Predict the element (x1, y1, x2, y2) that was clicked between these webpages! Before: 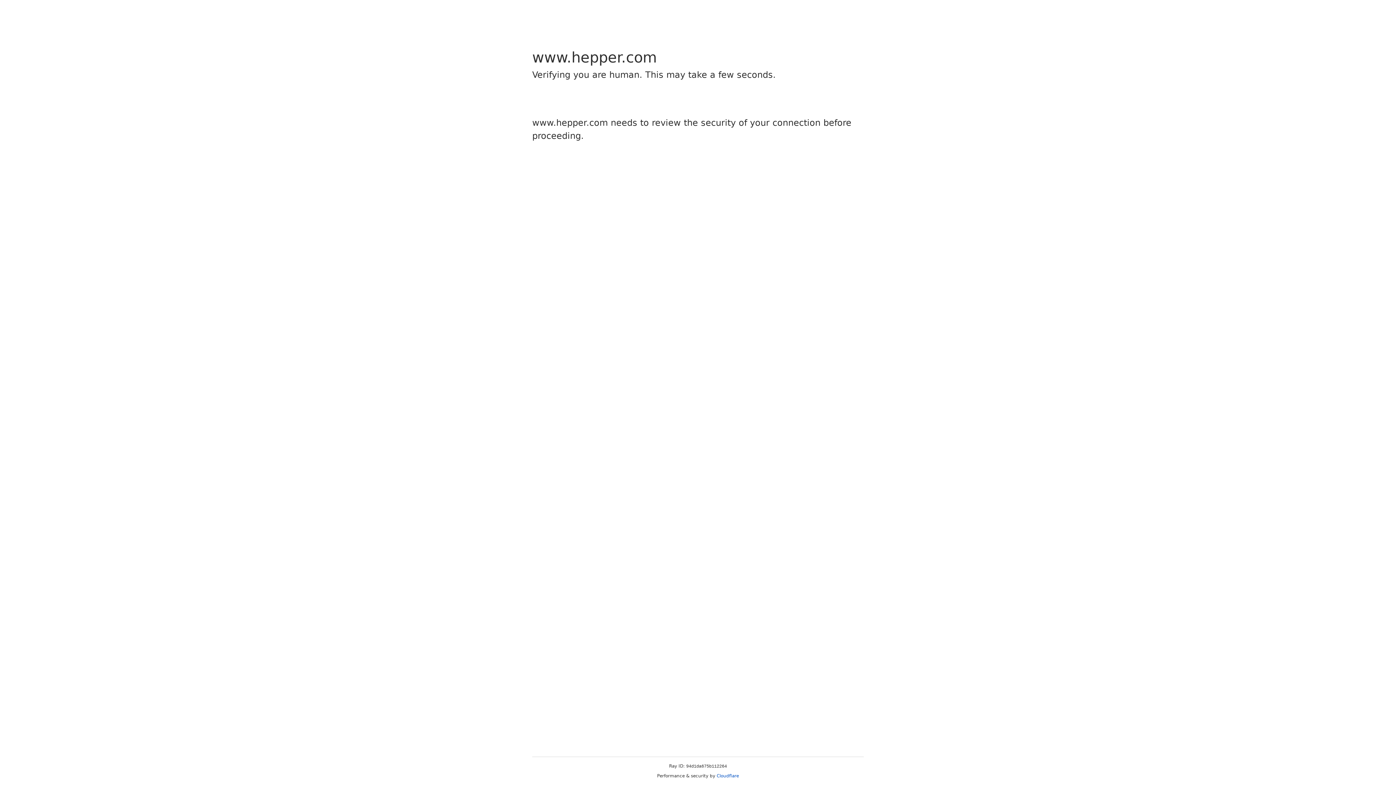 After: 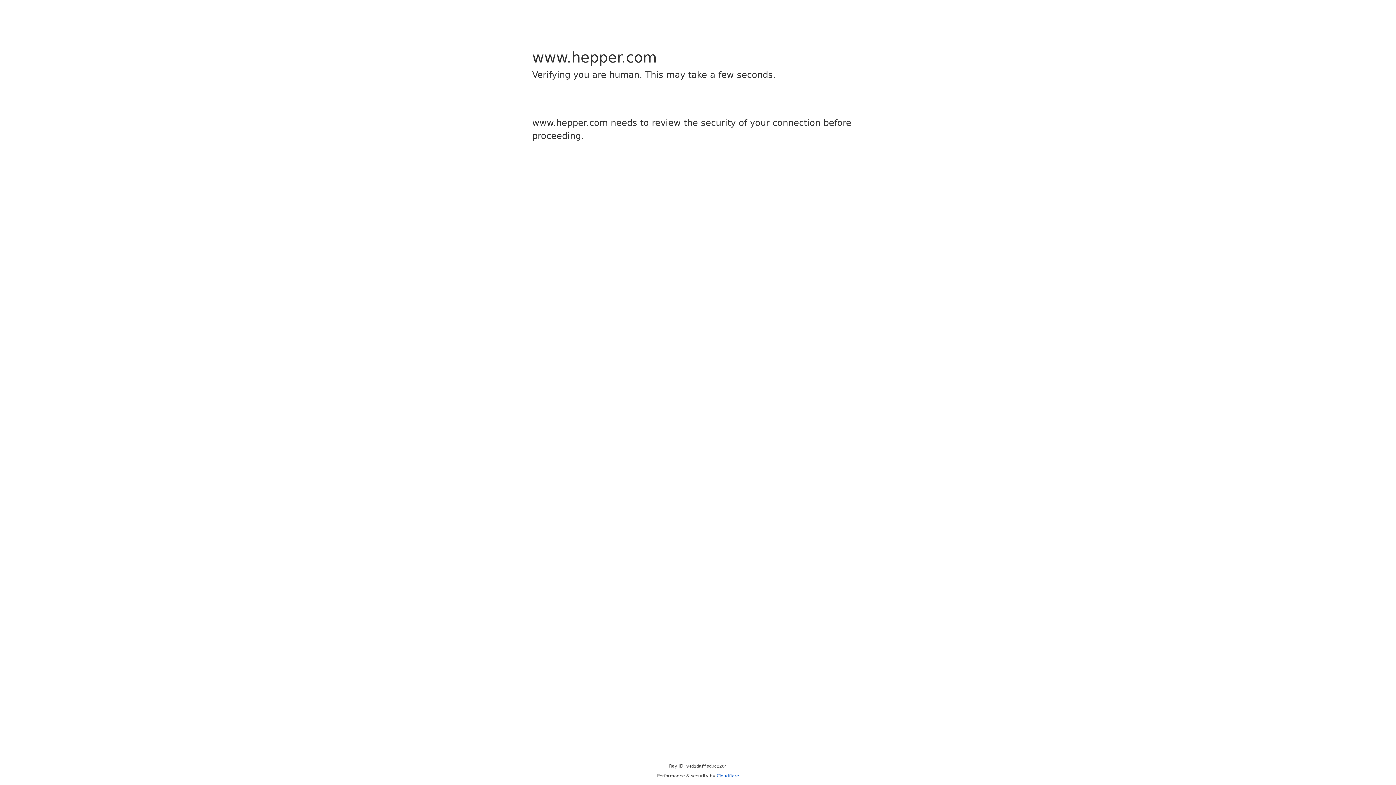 Action: bbox: (716, 773, 739, 778) label: Cloudflare